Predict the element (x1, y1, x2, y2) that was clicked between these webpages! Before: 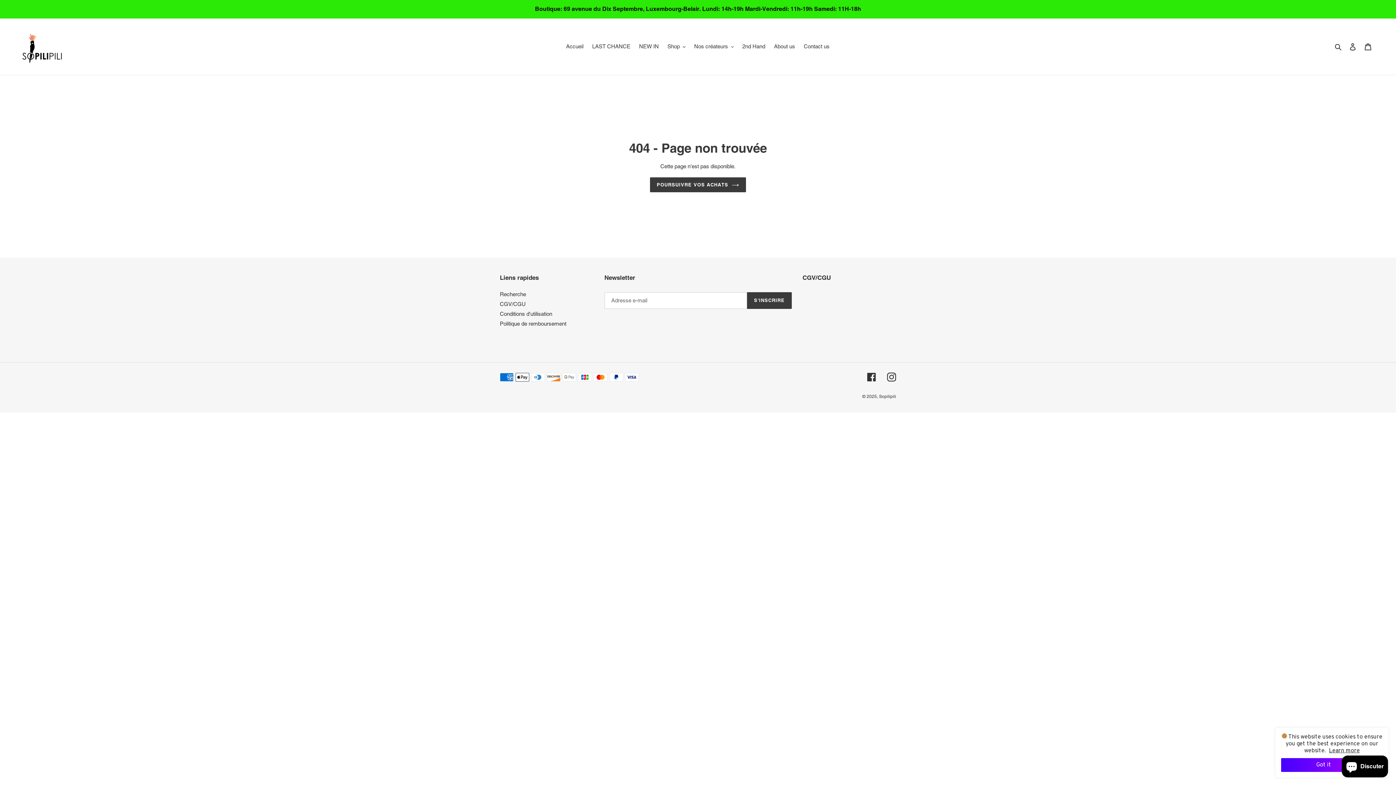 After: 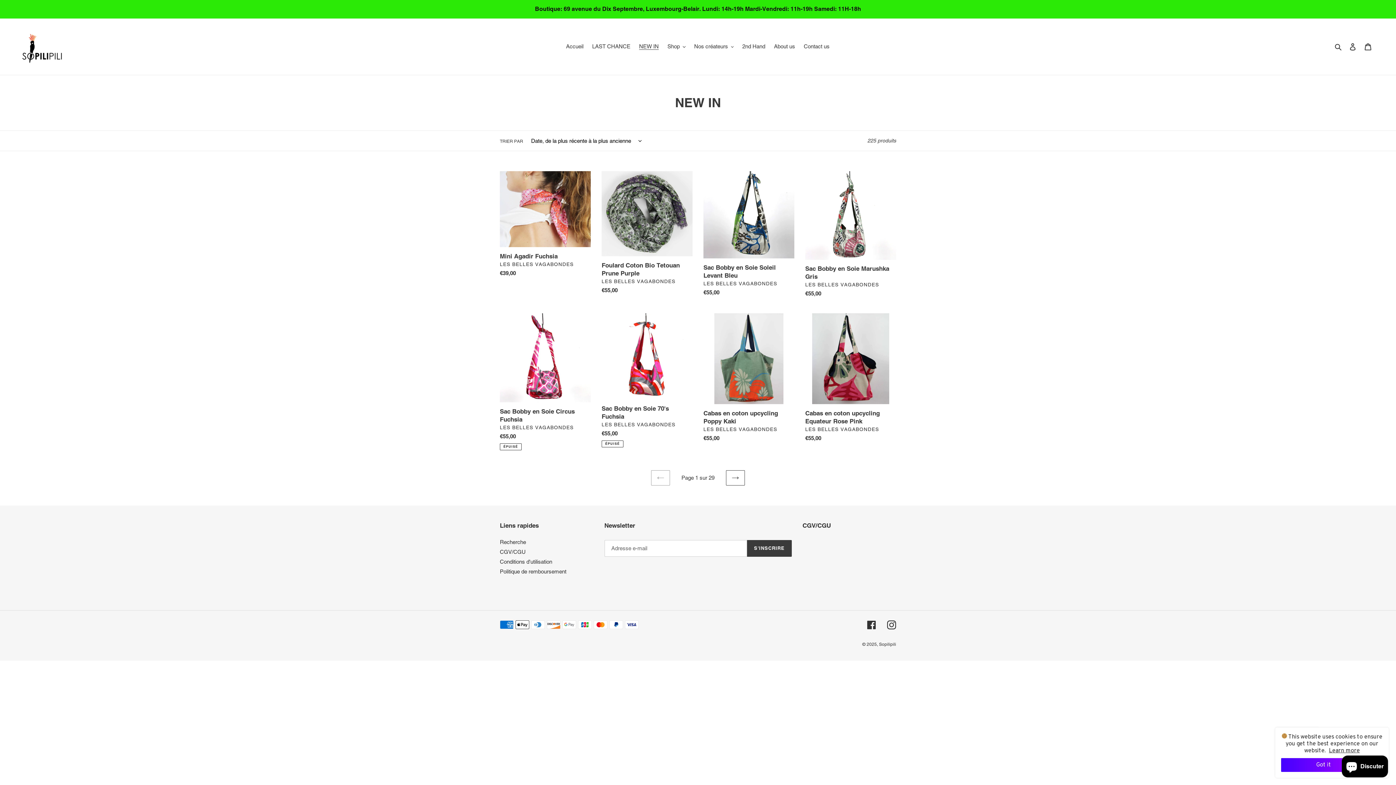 Action: label: NEW IN bbox: (635, 41, 662, 51)